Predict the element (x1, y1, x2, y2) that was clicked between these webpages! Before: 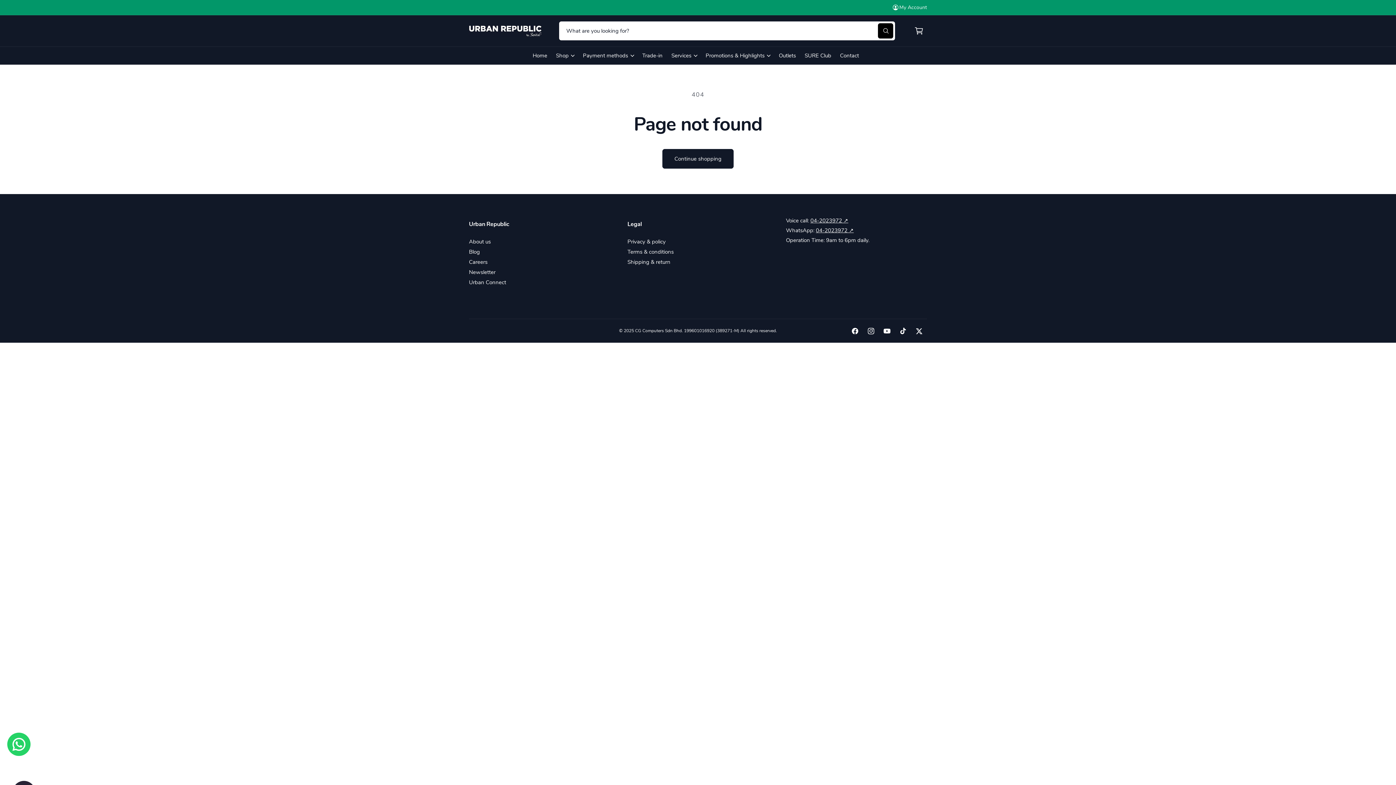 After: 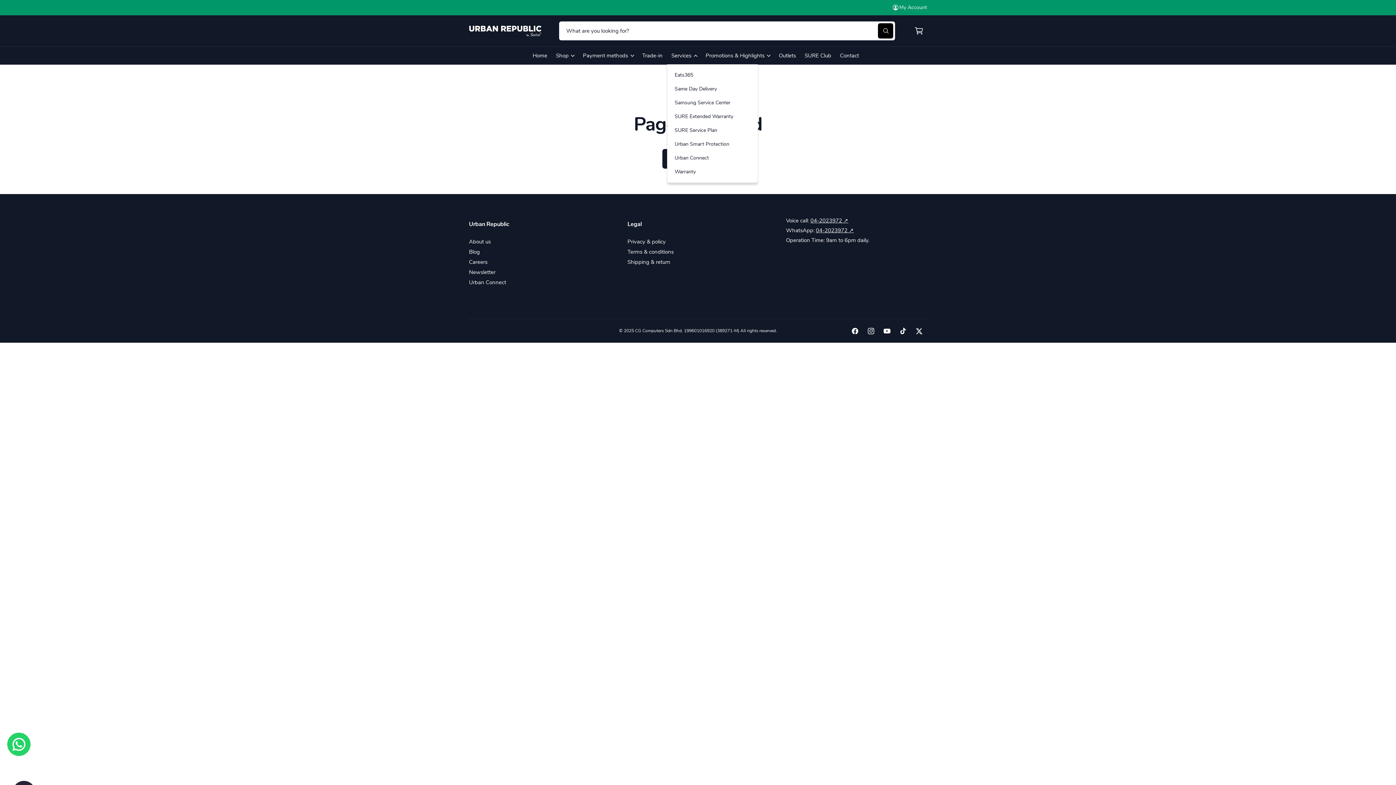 Action: bbox: (671, 51, 691, 60) label: Services